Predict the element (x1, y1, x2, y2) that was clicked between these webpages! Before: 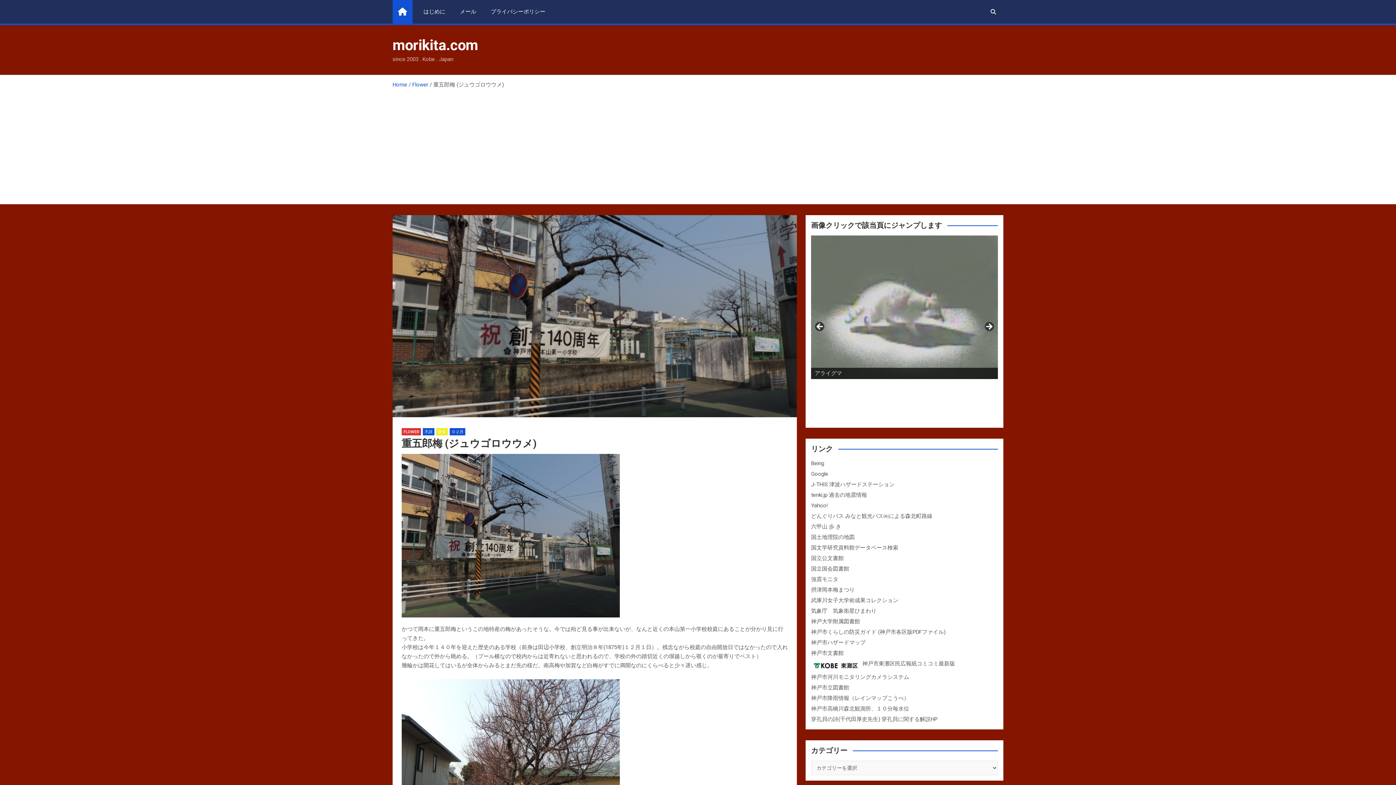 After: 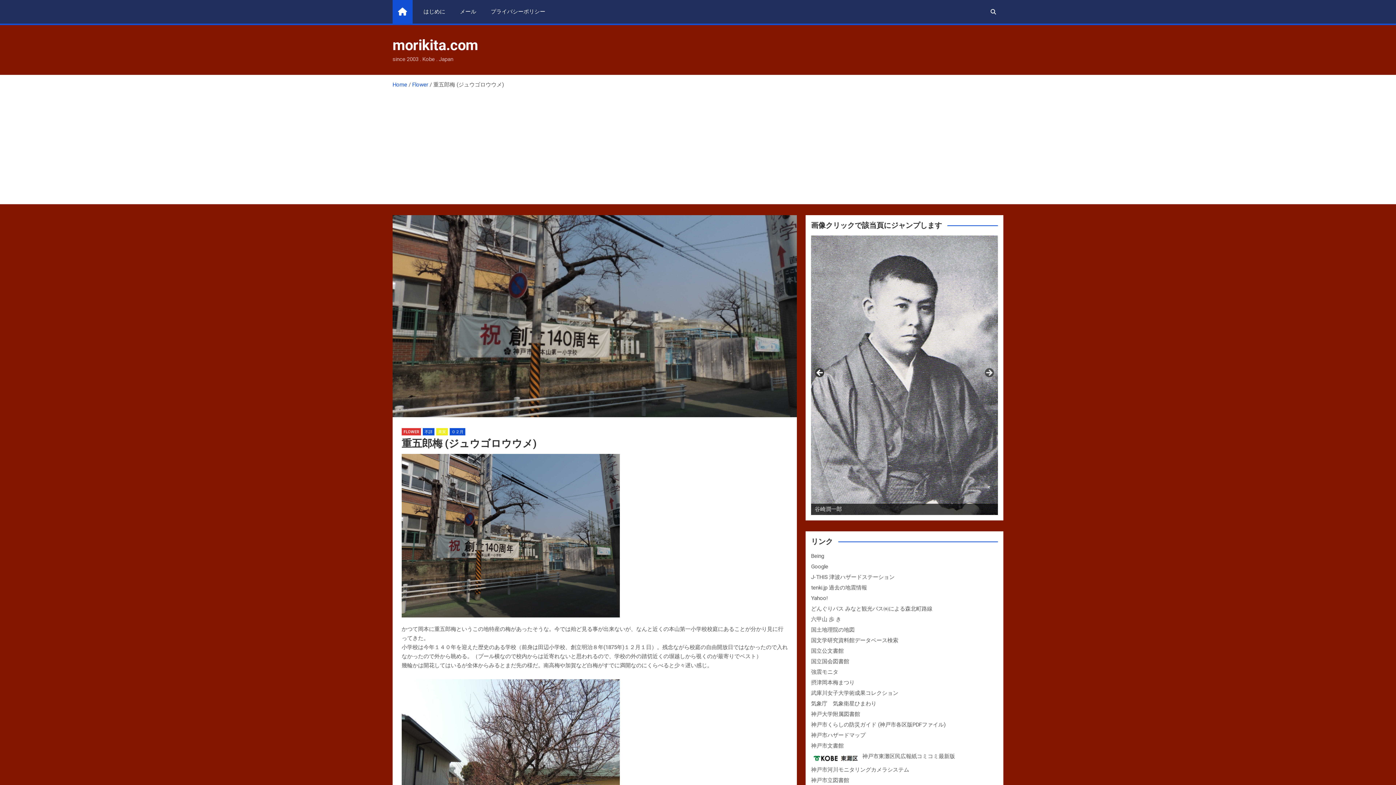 Action: label: 前へ bbox: (814, 321, 825, 332)